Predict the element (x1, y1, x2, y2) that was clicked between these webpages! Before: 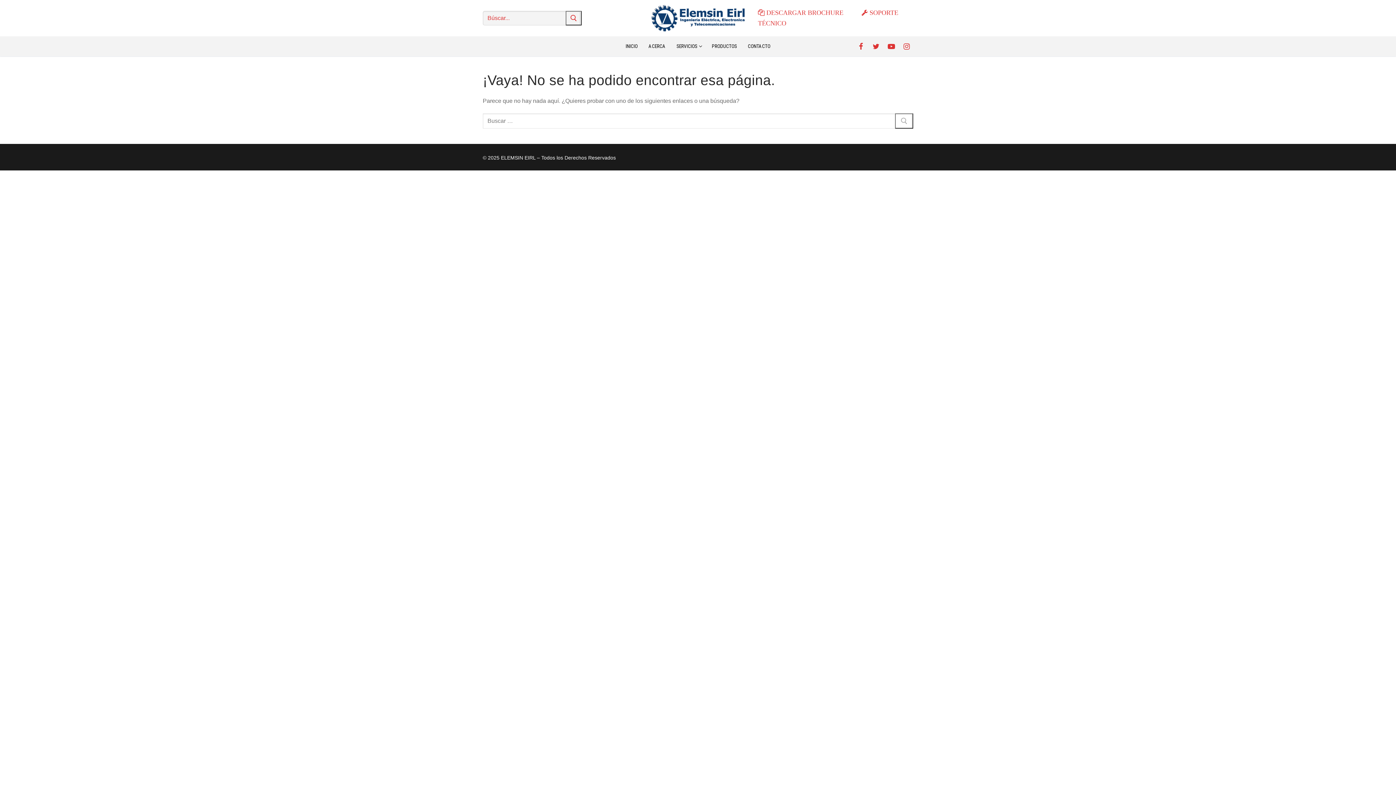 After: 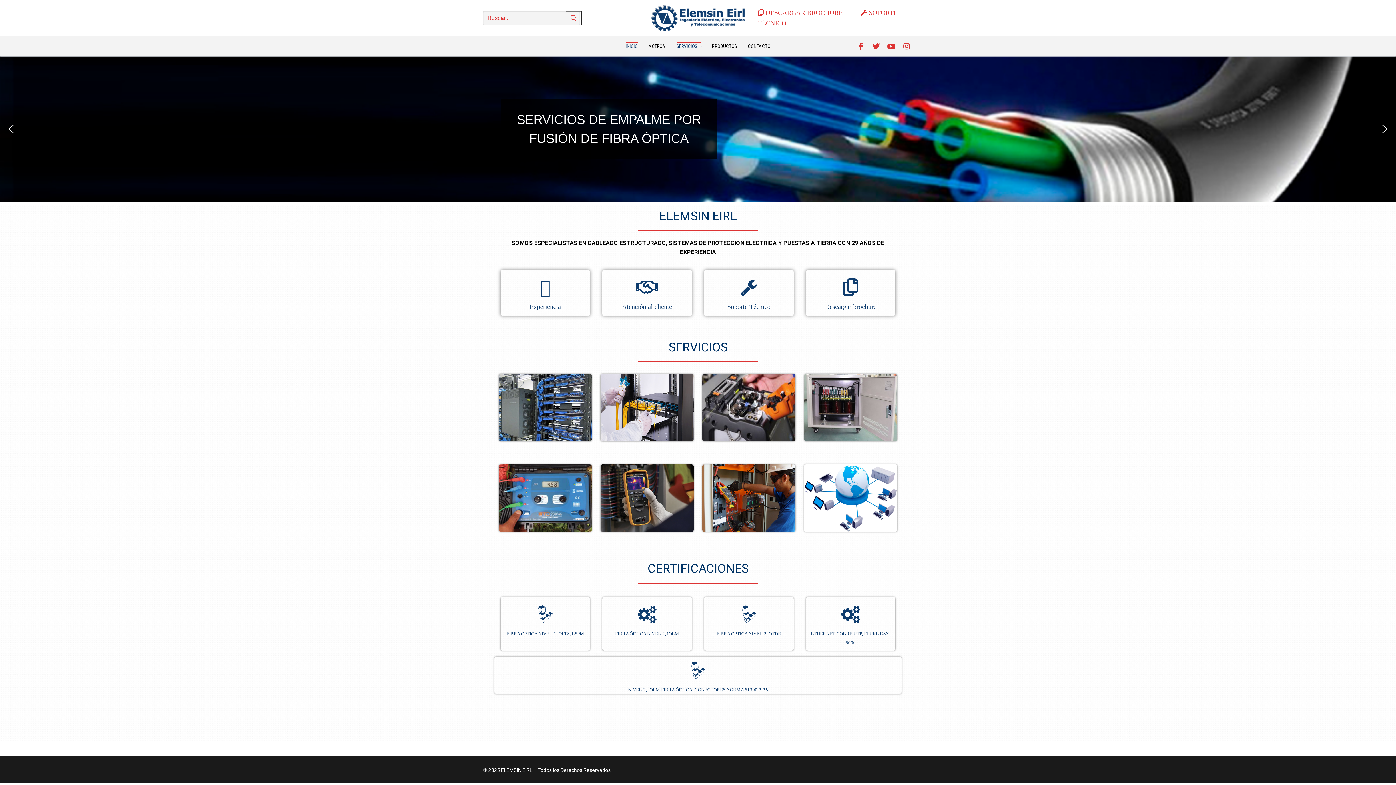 Action: label: INICIO bbox: (621, 39, 642, 53)